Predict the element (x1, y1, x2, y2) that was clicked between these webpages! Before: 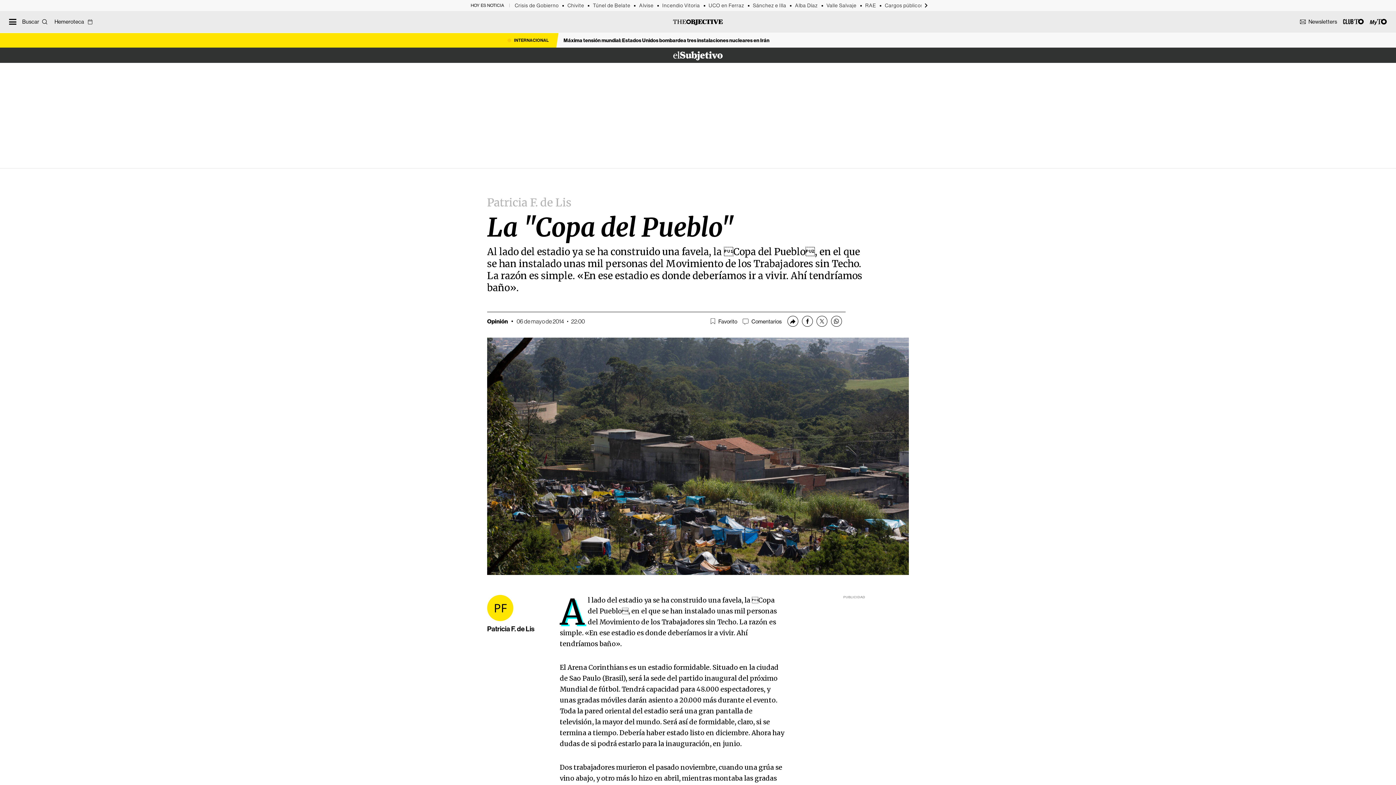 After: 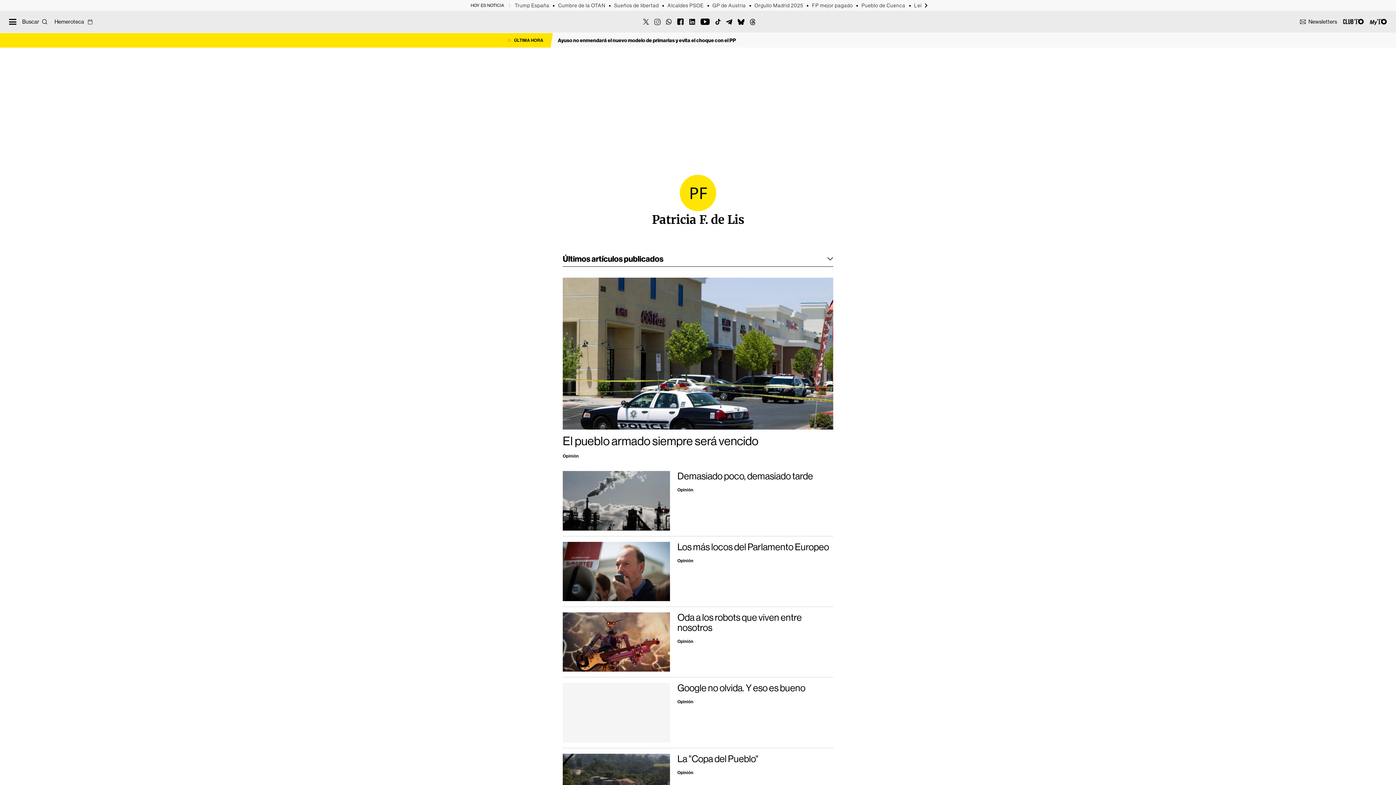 Action: bbox: (487, 595, 513, 621)